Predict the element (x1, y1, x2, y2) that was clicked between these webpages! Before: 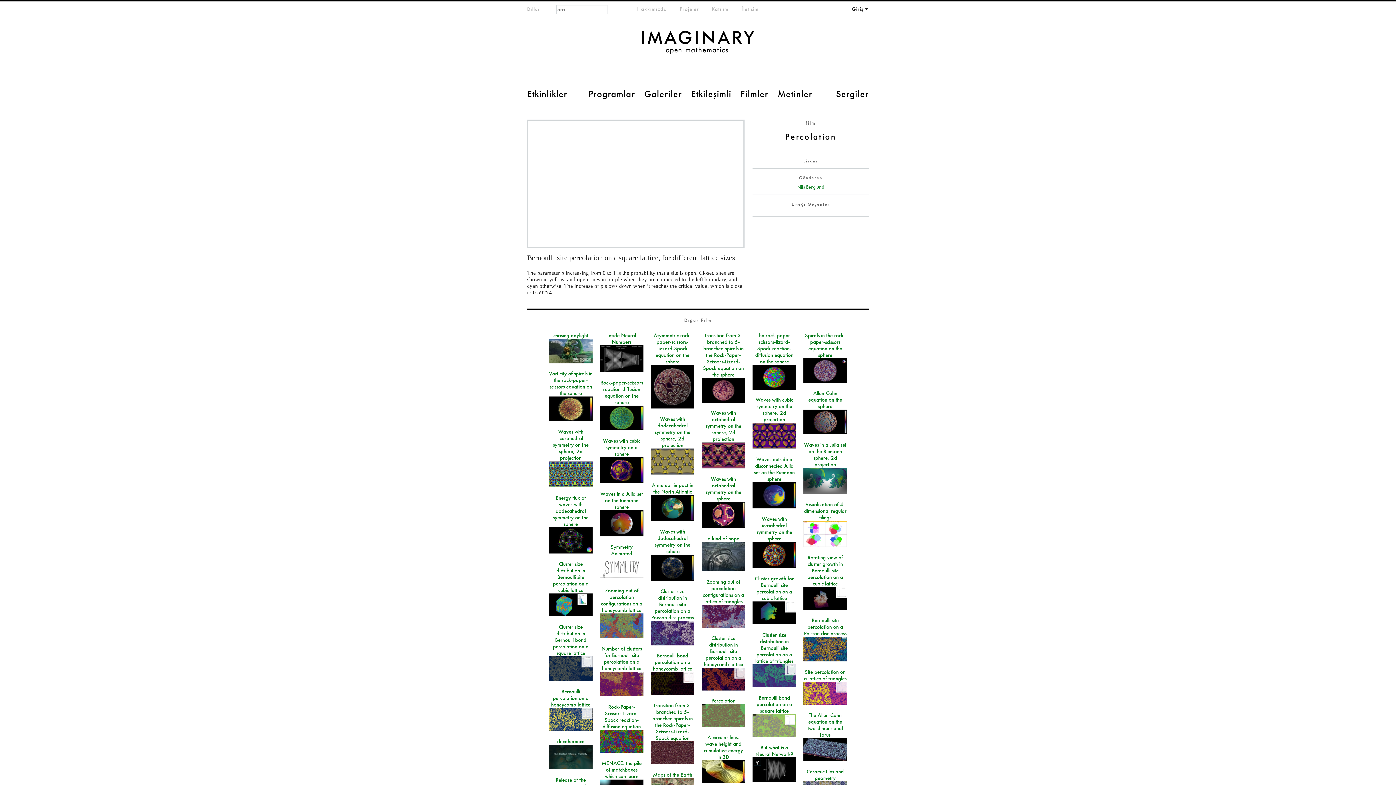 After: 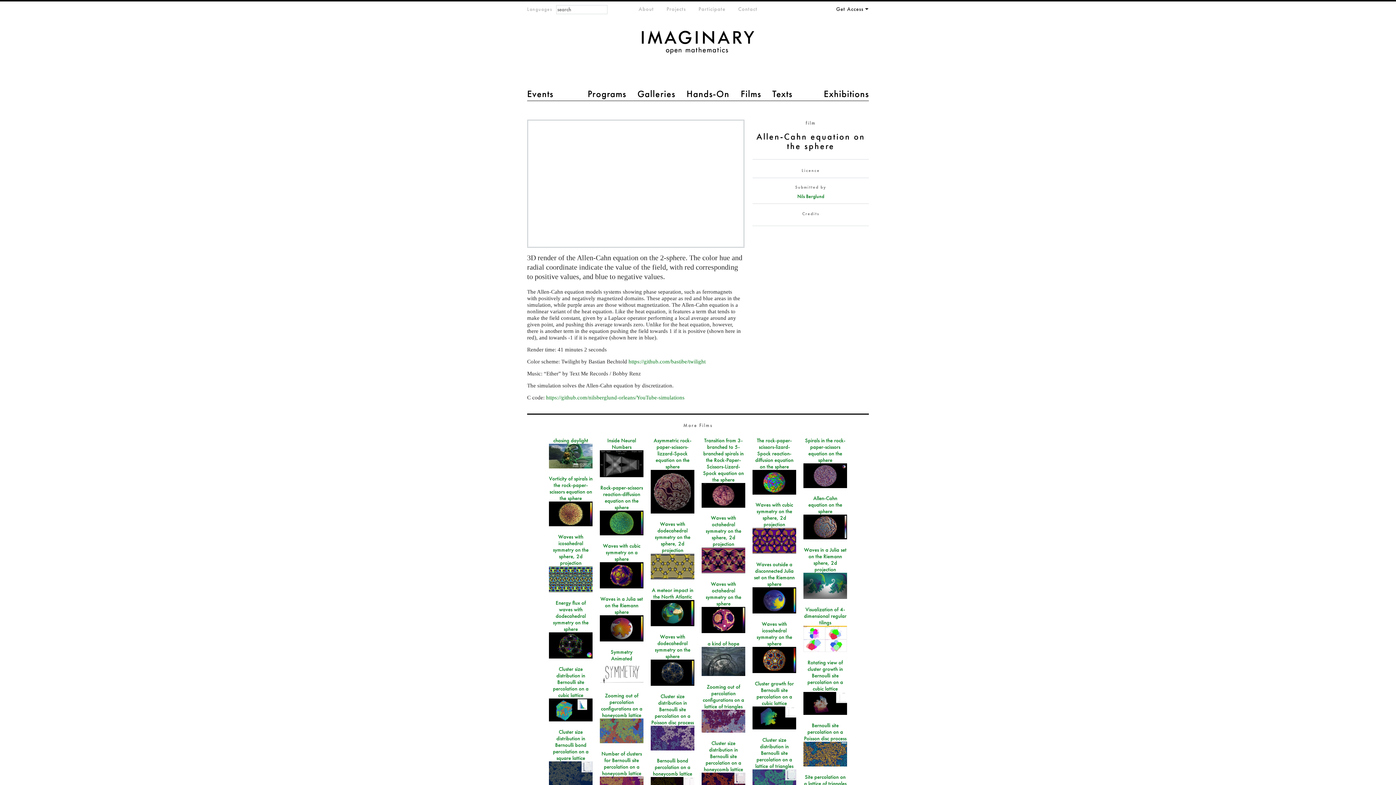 Action: label: Allen-Cahn equation on the sphere bbox: (808, 390, 842, 409)